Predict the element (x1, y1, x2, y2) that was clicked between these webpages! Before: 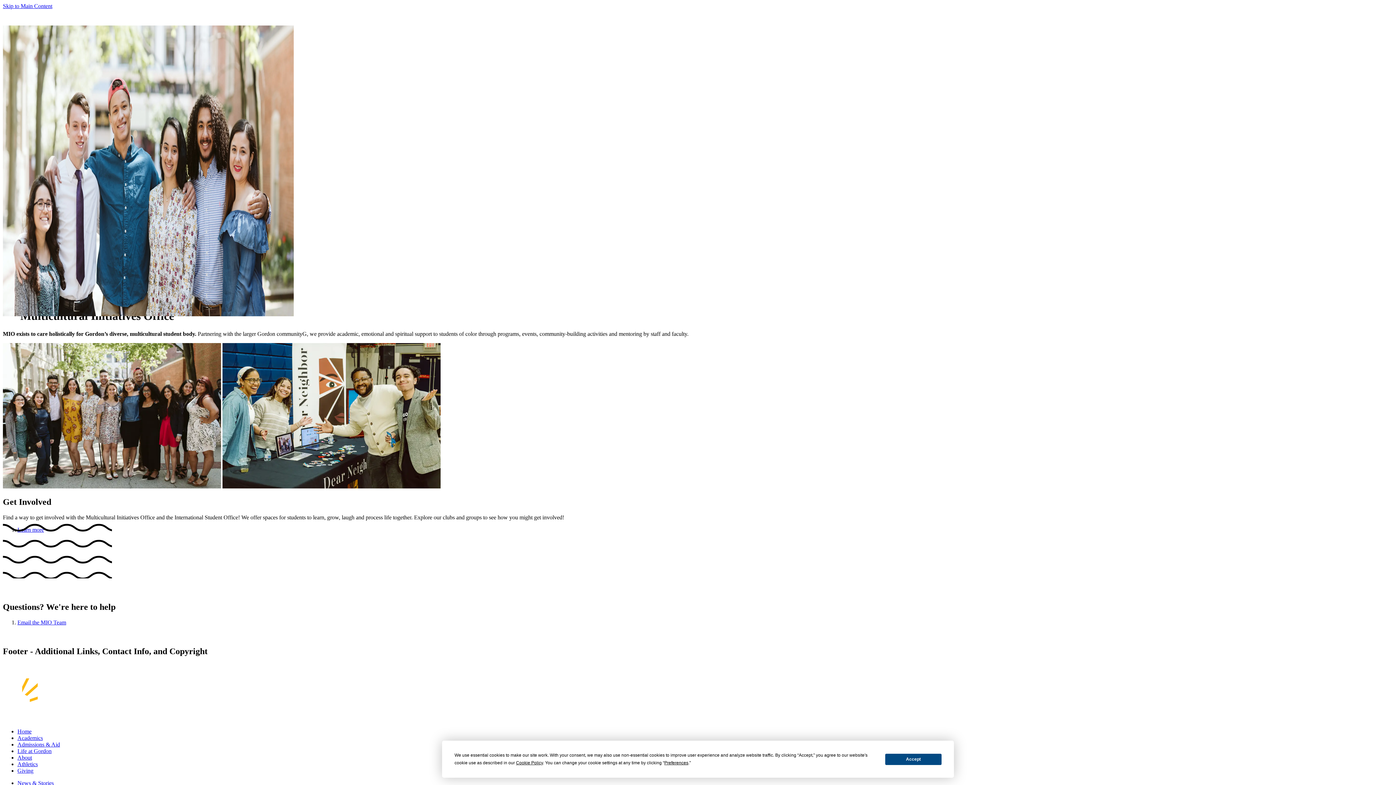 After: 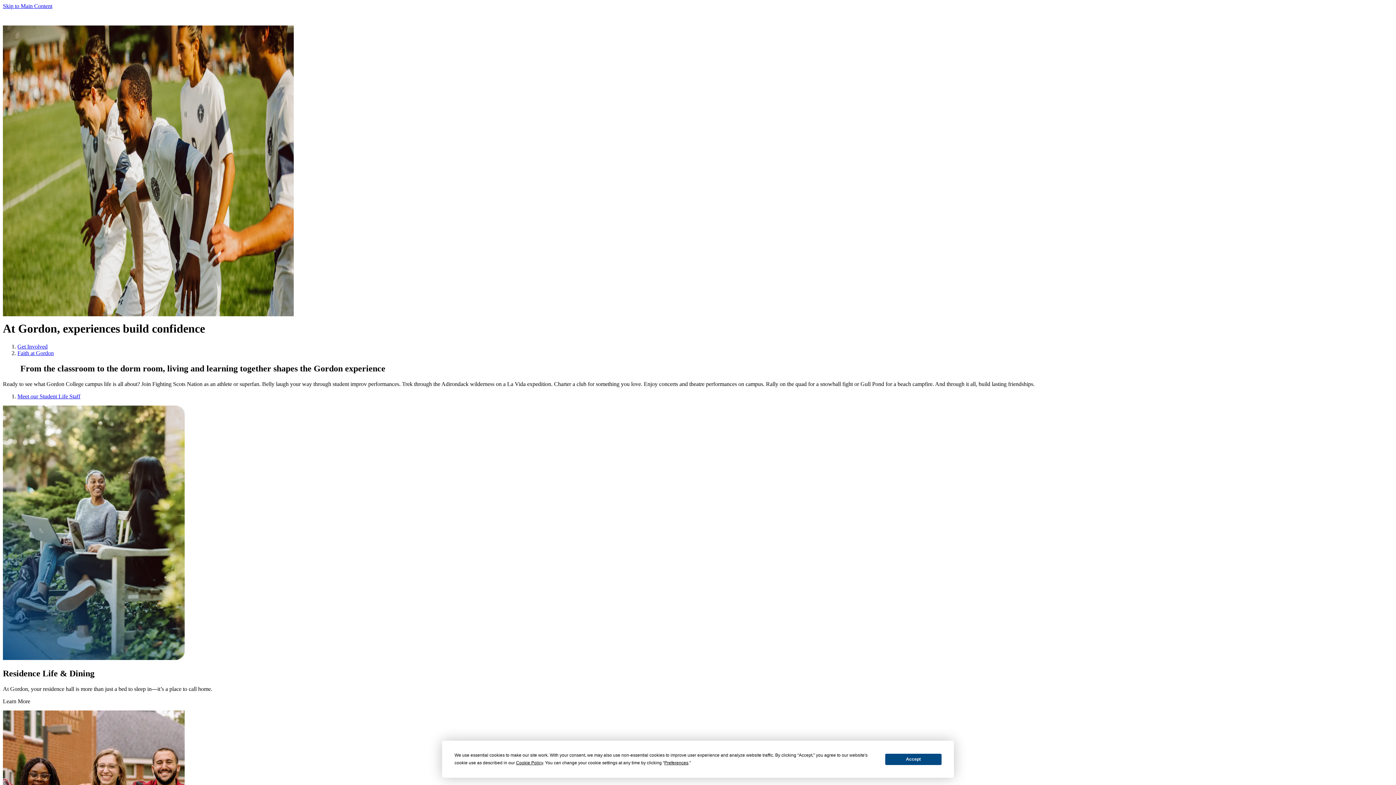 Action: label: Life at Gordon bbox: (17, 748, 51, 754)